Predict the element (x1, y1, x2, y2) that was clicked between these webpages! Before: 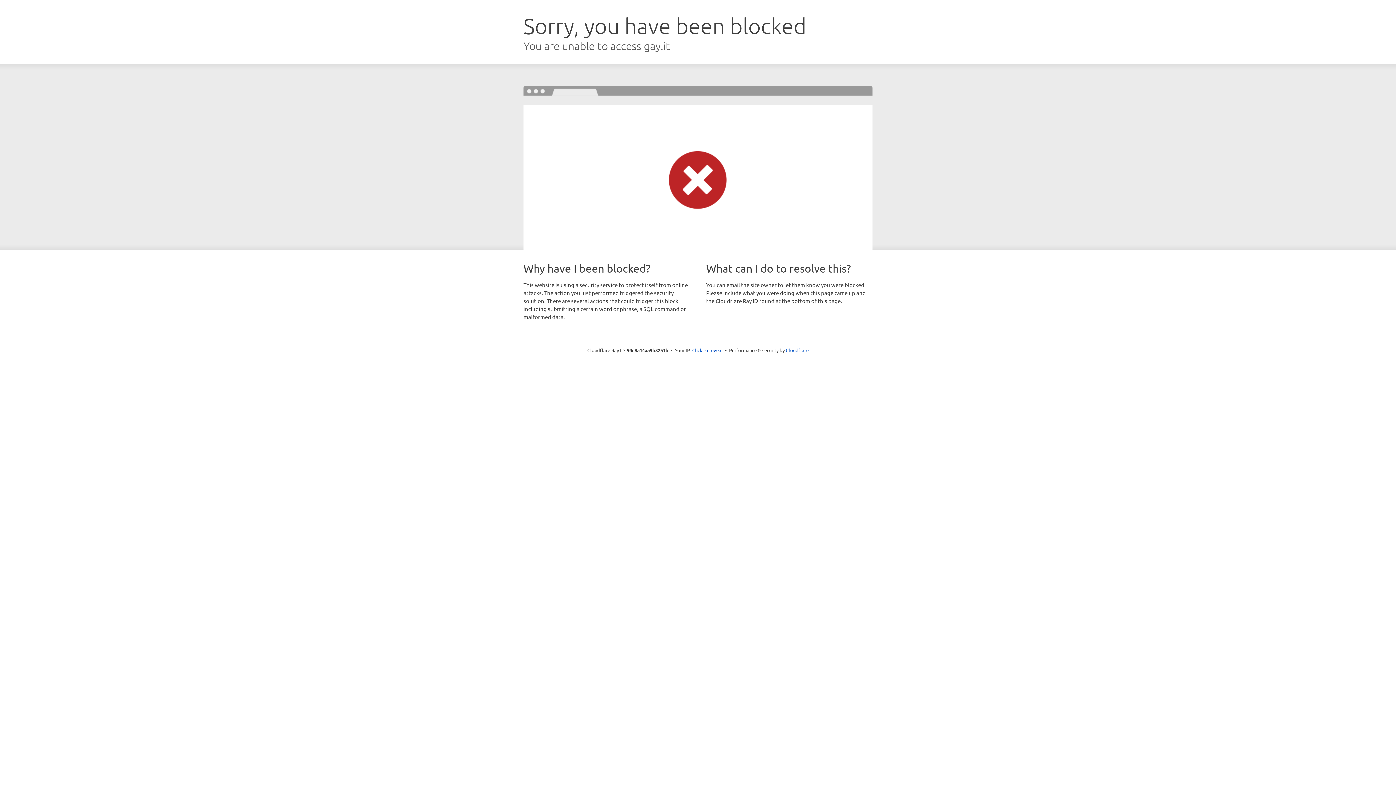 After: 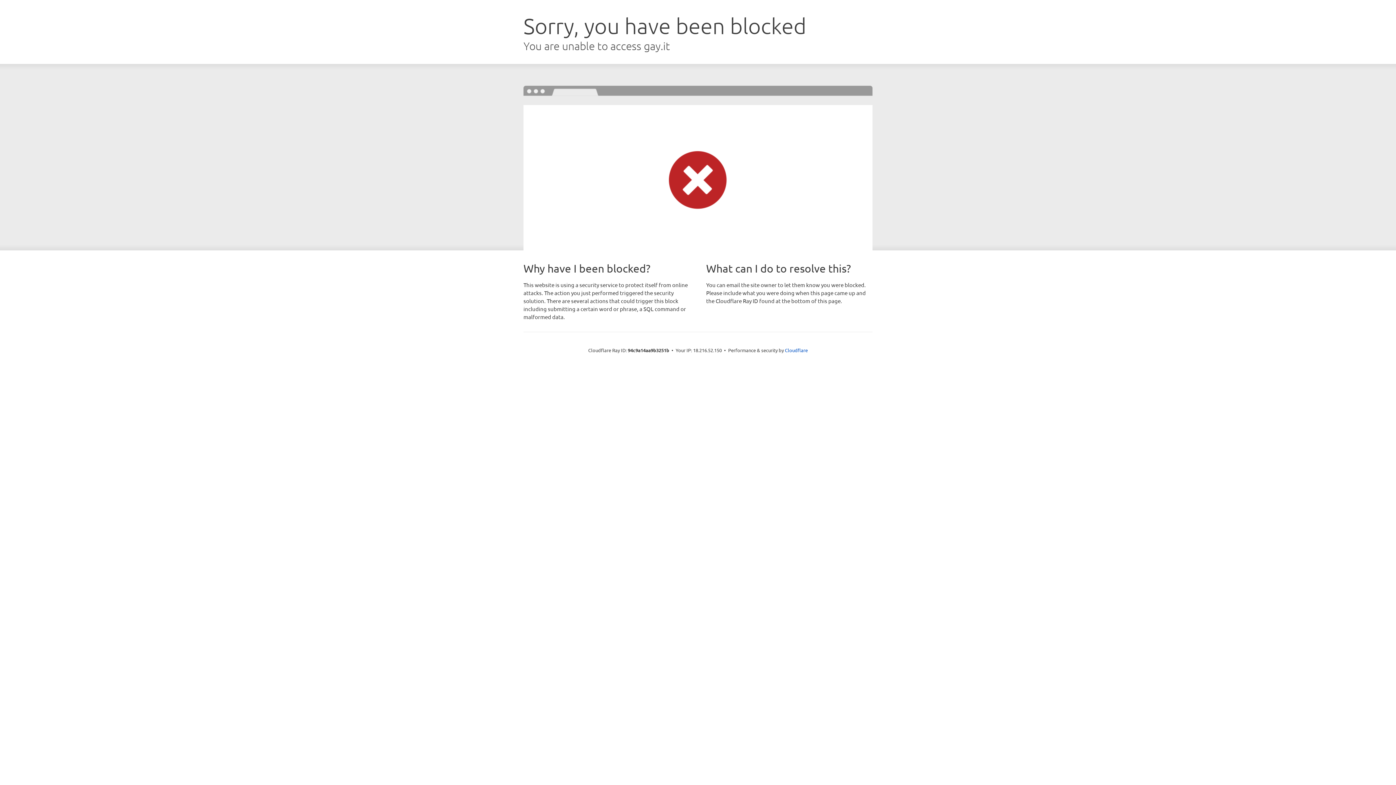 Action: label: Click to reveal bbox: (692, 346, 722, 353)